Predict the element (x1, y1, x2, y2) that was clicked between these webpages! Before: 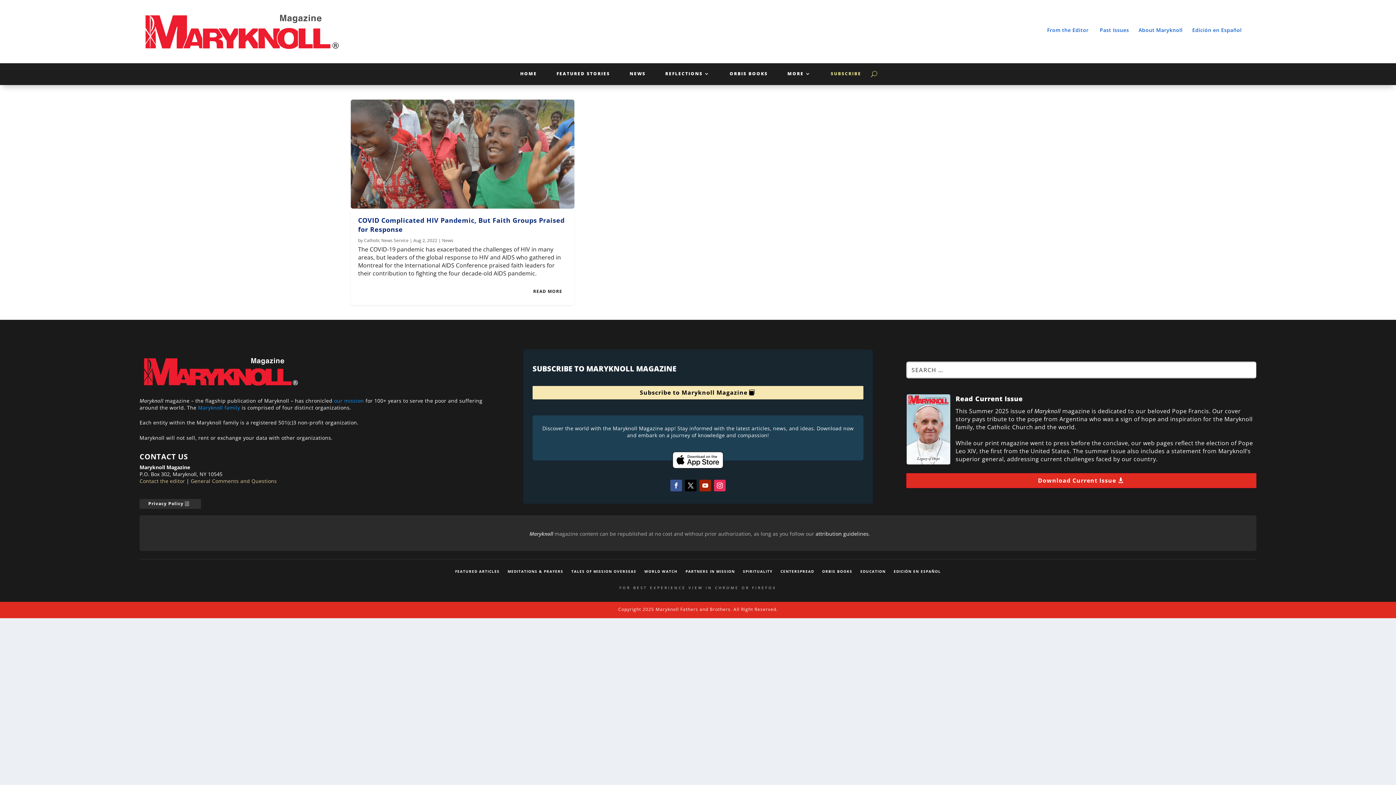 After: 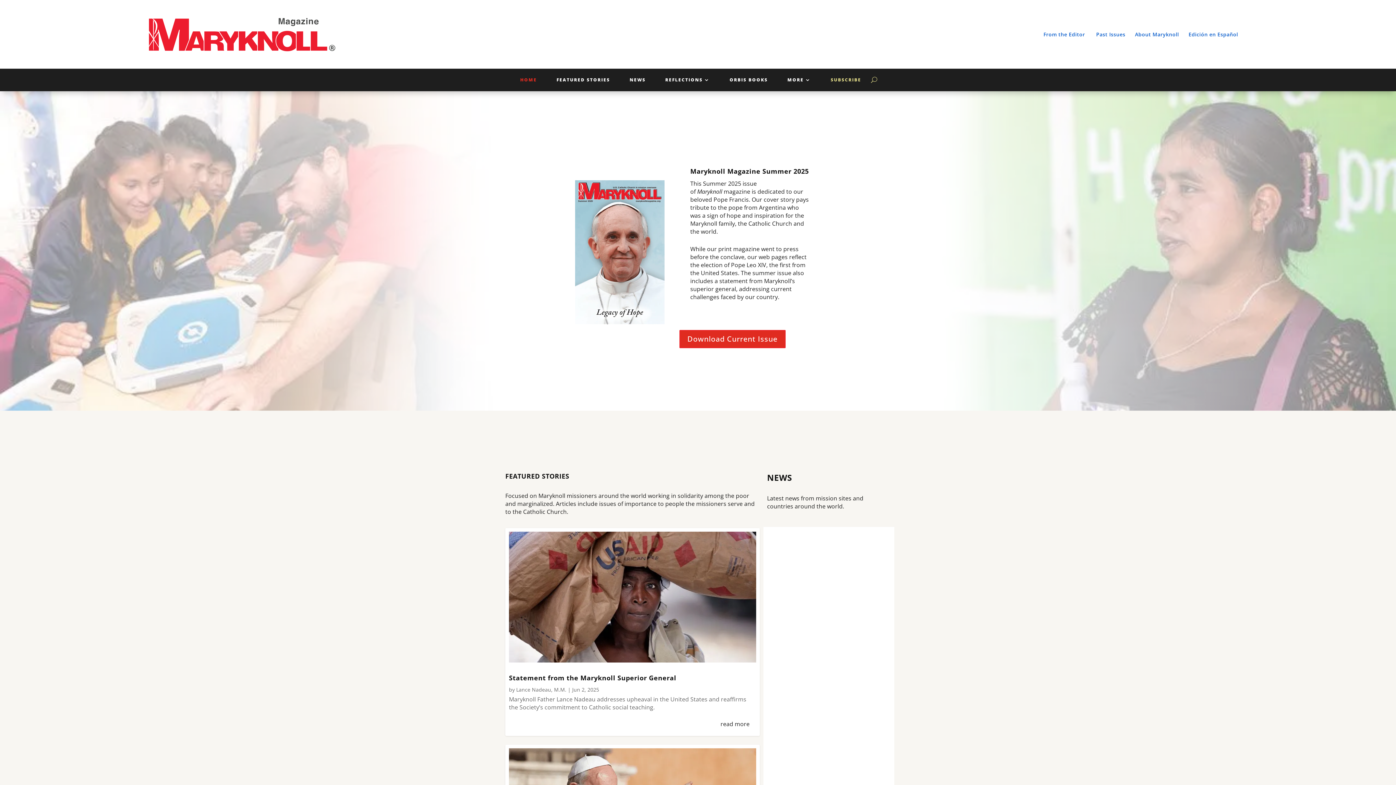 Action: bbox: (139, 1, 342, 58)